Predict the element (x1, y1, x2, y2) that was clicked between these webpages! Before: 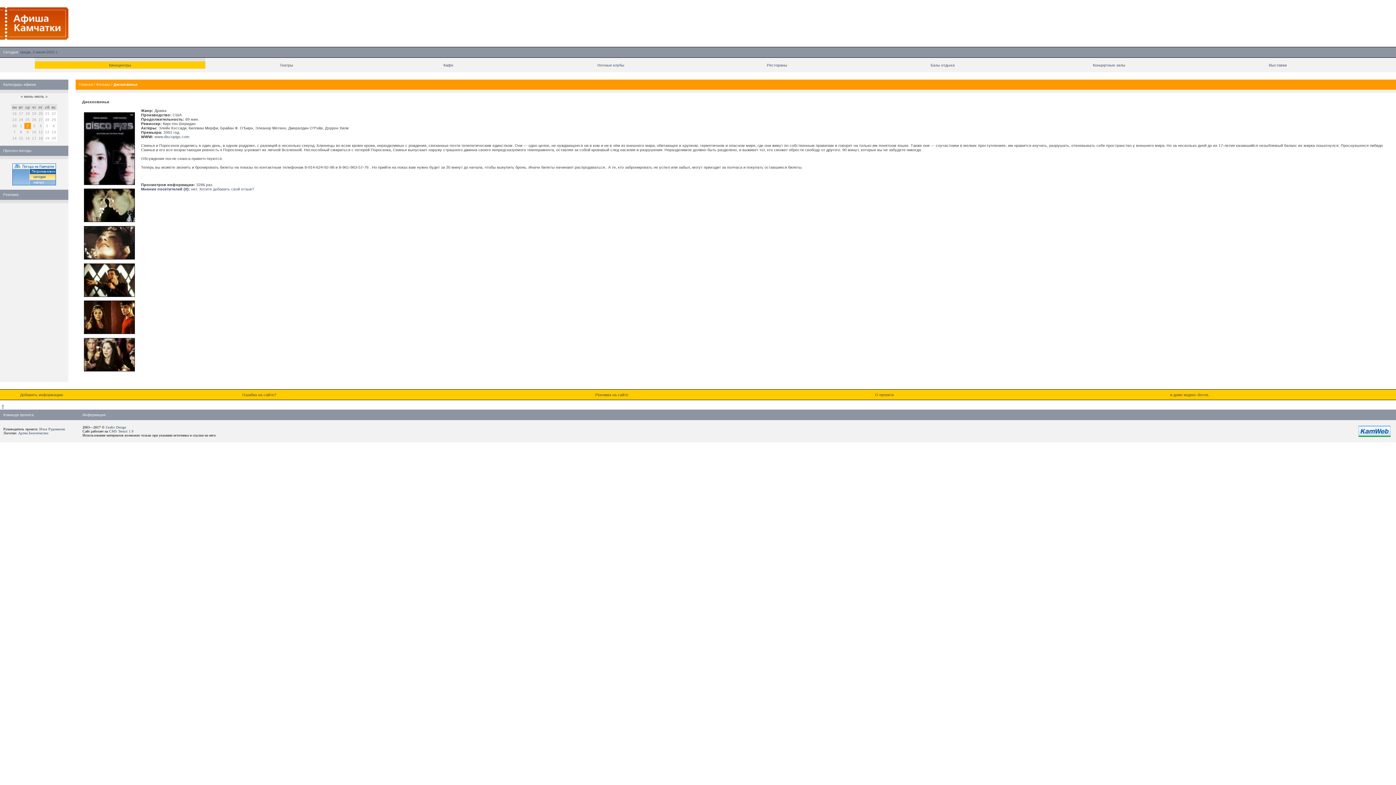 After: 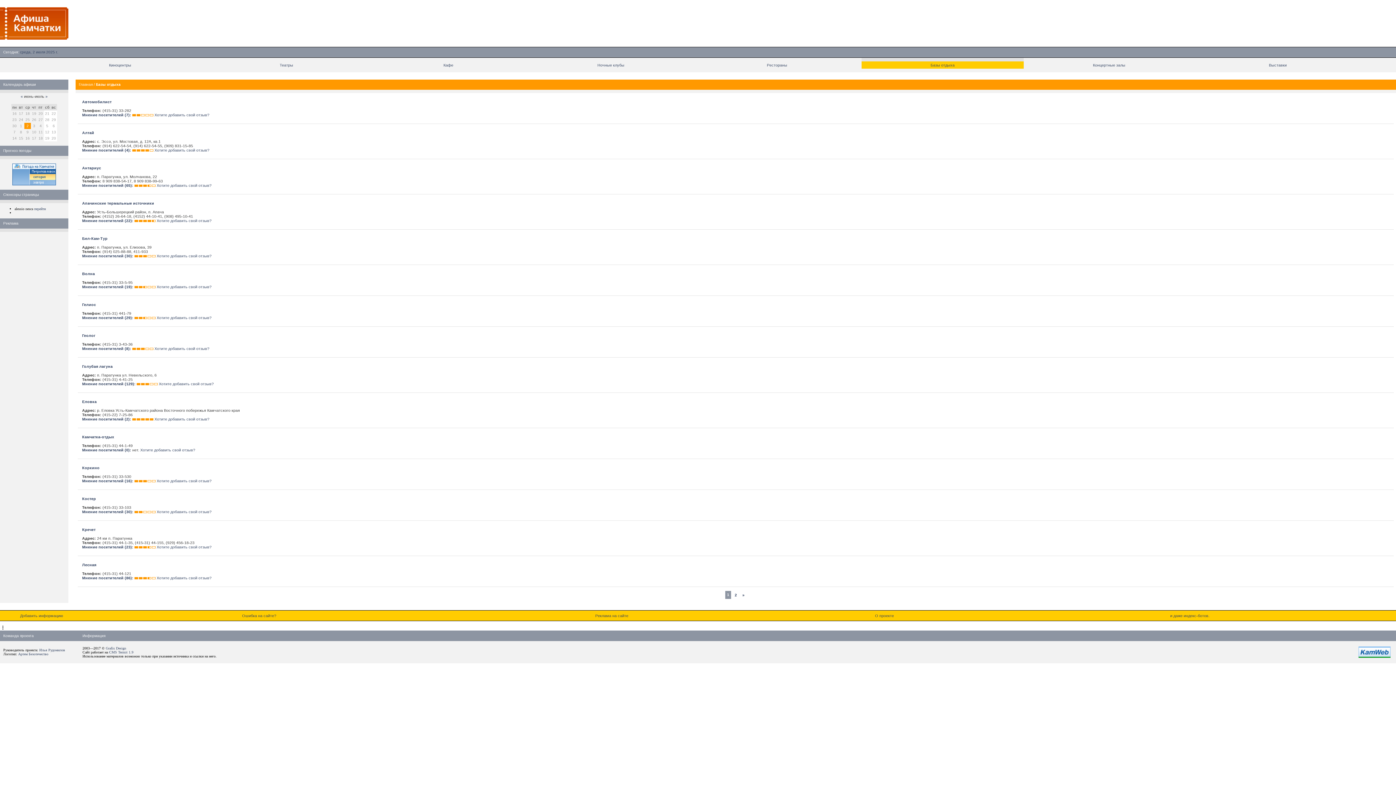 Action: bbox: (930, 62, 954, 67) label: Базы отдыха